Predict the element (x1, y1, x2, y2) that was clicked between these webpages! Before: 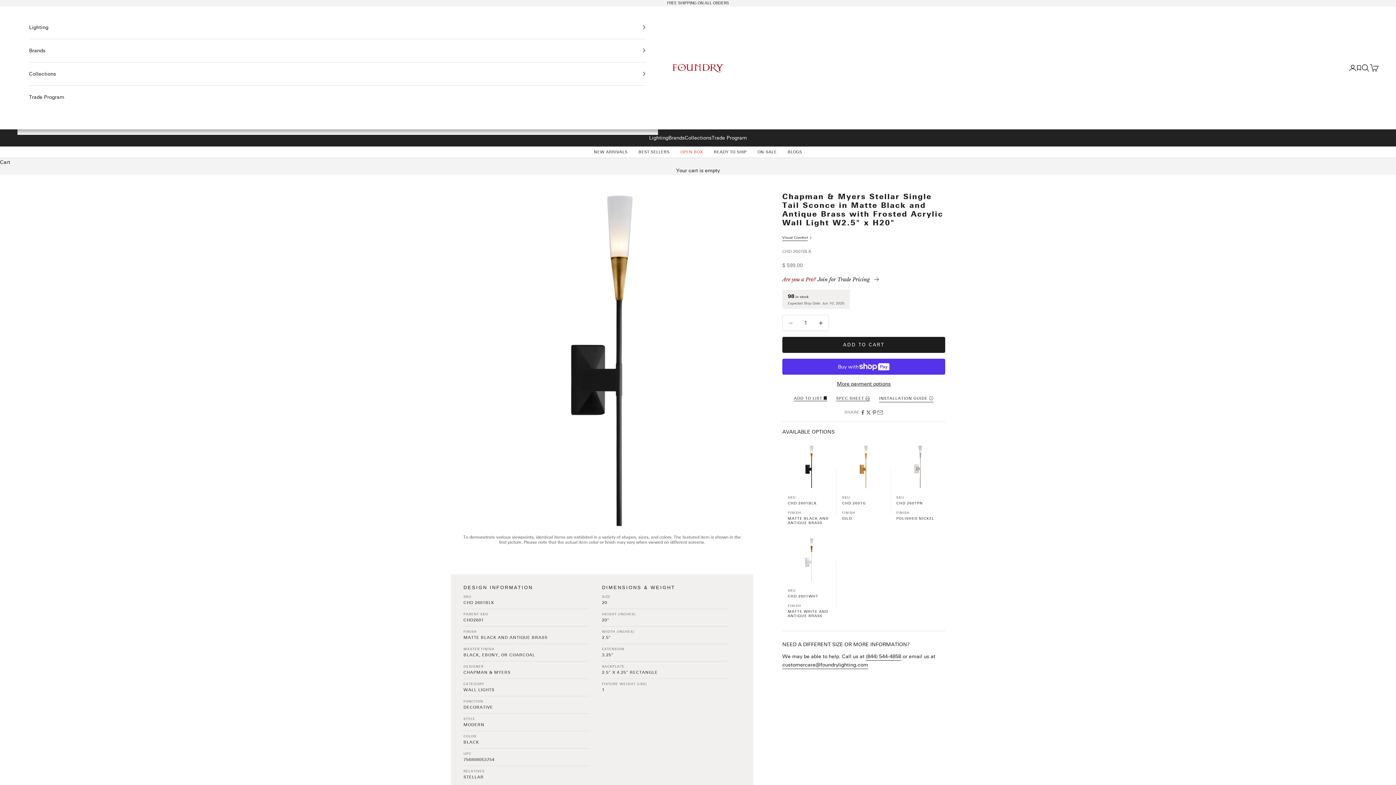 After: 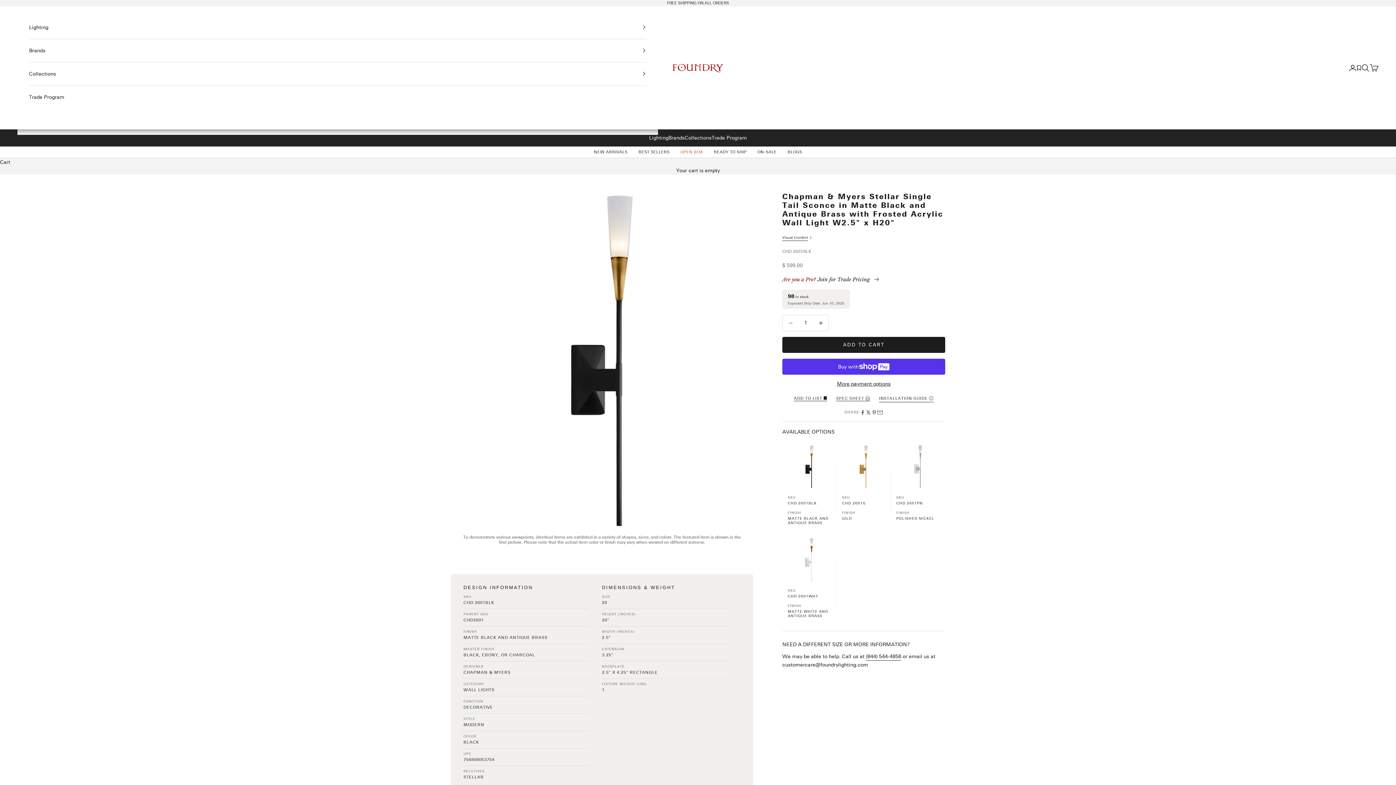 Action: label: customercare@foundrylighting.com bbox: (782, 662, 868, 669)